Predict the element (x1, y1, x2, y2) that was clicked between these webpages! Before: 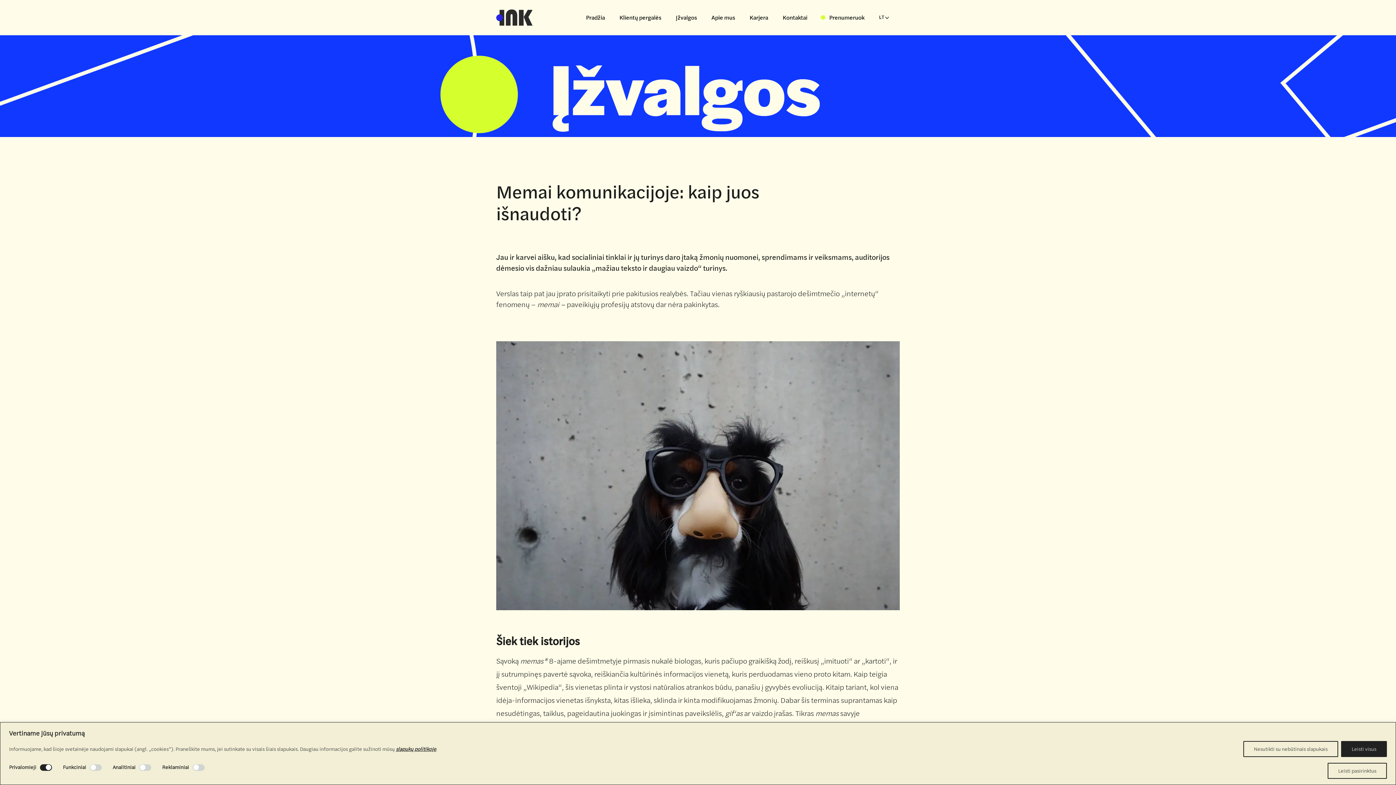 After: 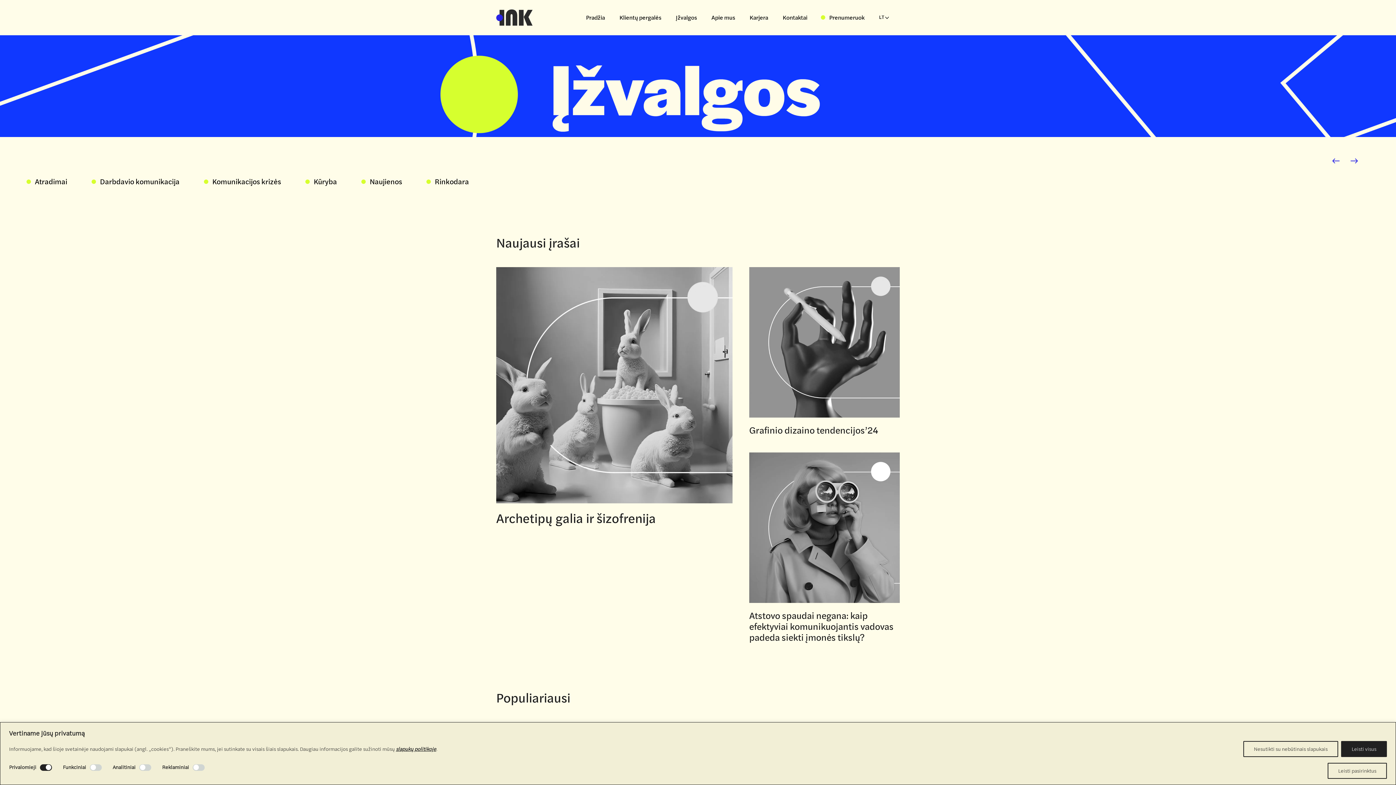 Action: label: Įžvalgos bbox: (672, 9, 700, 25)